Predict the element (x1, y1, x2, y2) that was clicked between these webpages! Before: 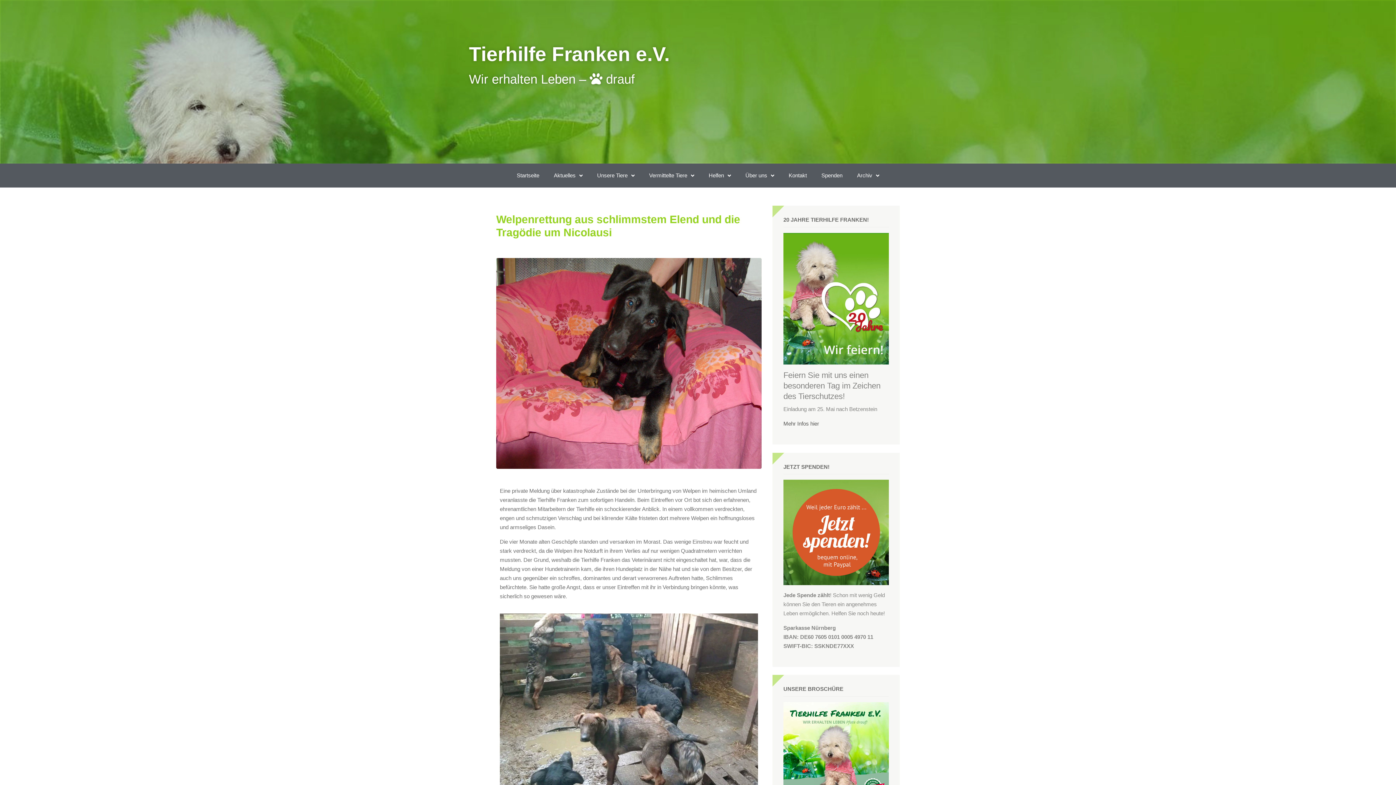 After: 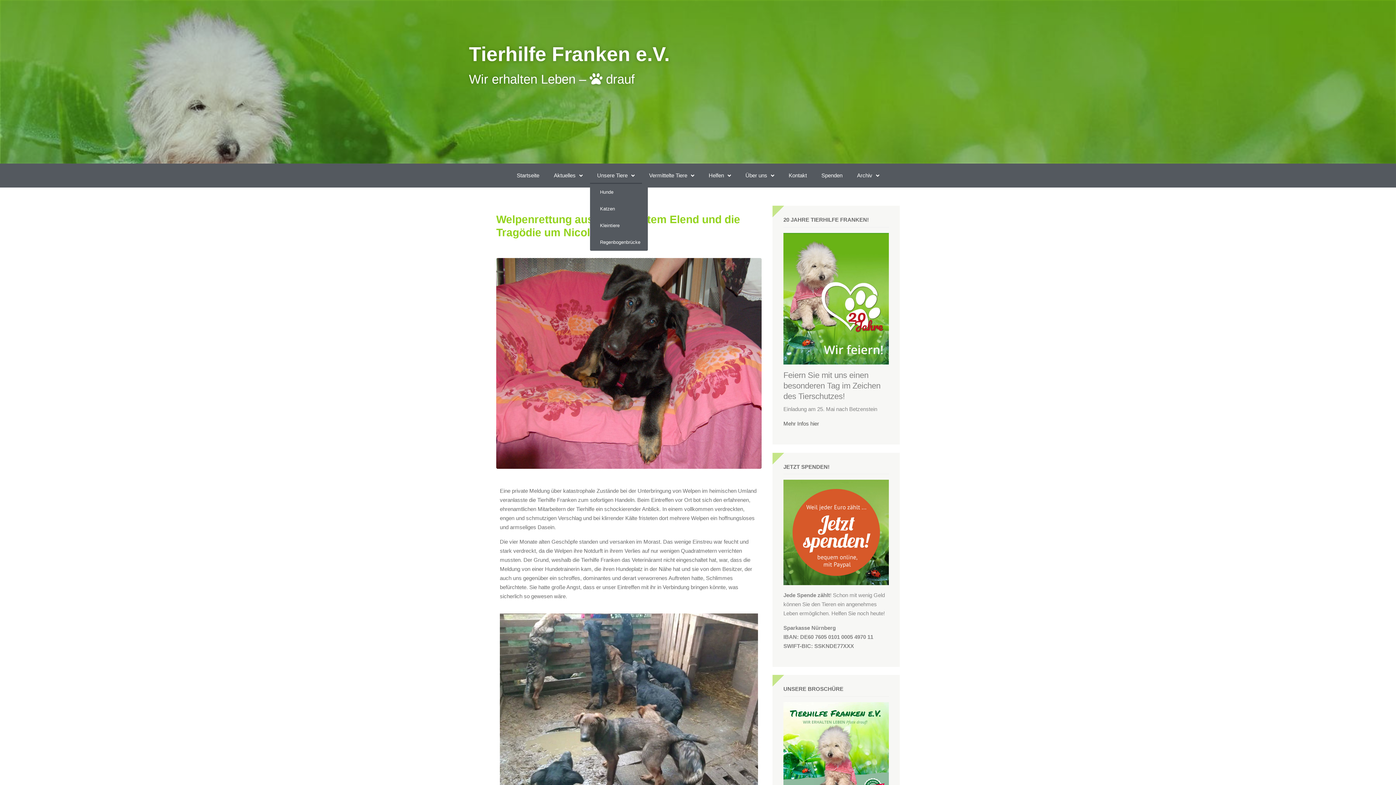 Action: label: Unsere Tiere bbox: (590, 167, 642, 184)